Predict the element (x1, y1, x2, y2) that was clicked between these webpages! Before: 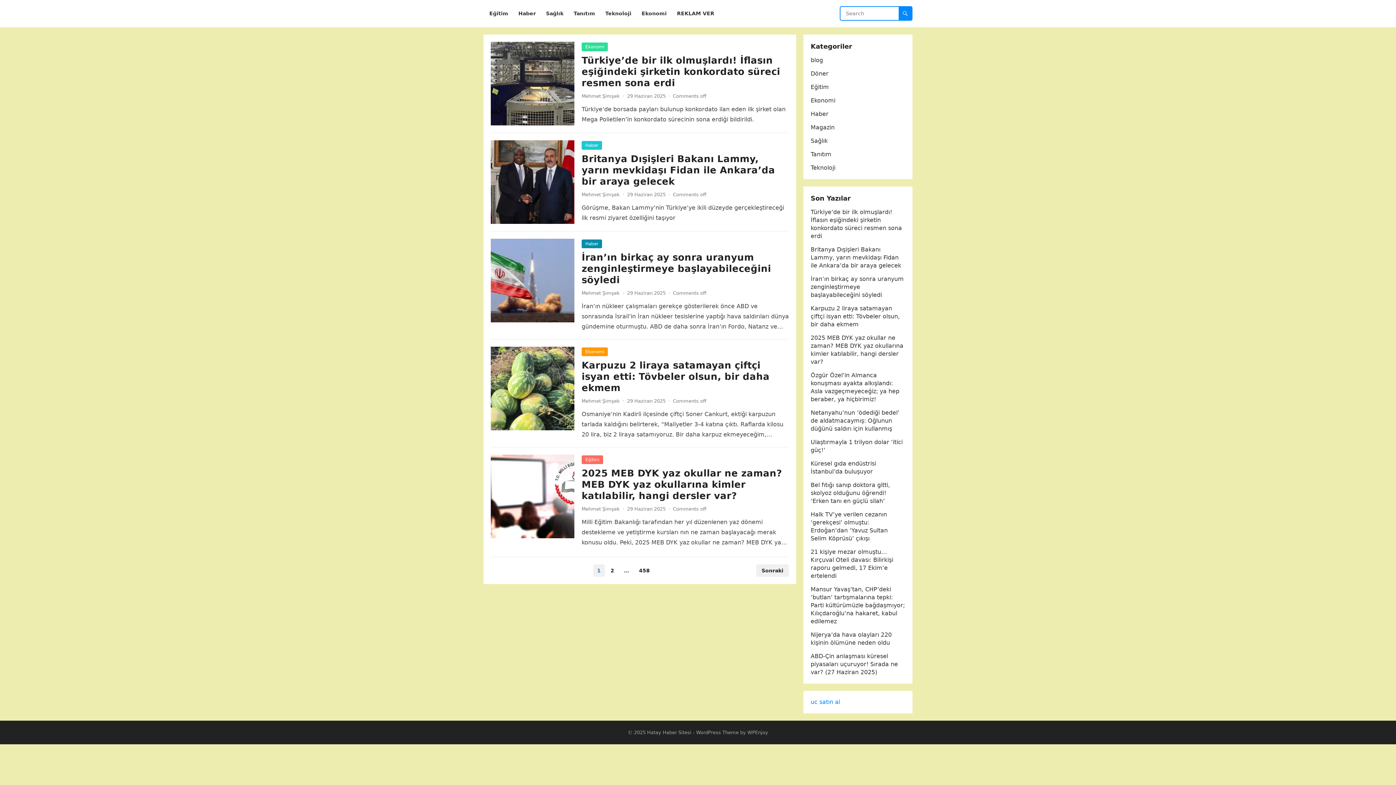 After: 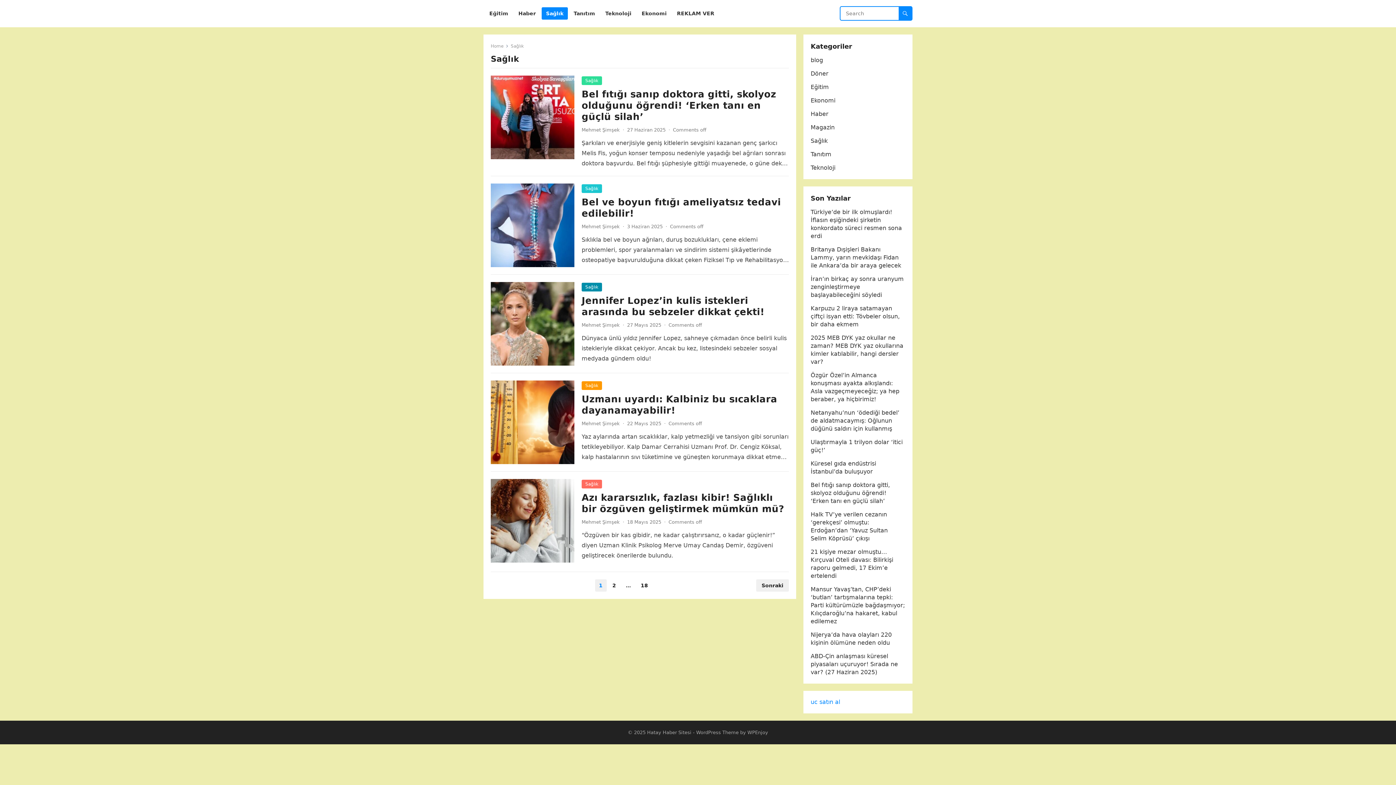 Action: bbox: (541, 0, 568, 27) label: Sağlık